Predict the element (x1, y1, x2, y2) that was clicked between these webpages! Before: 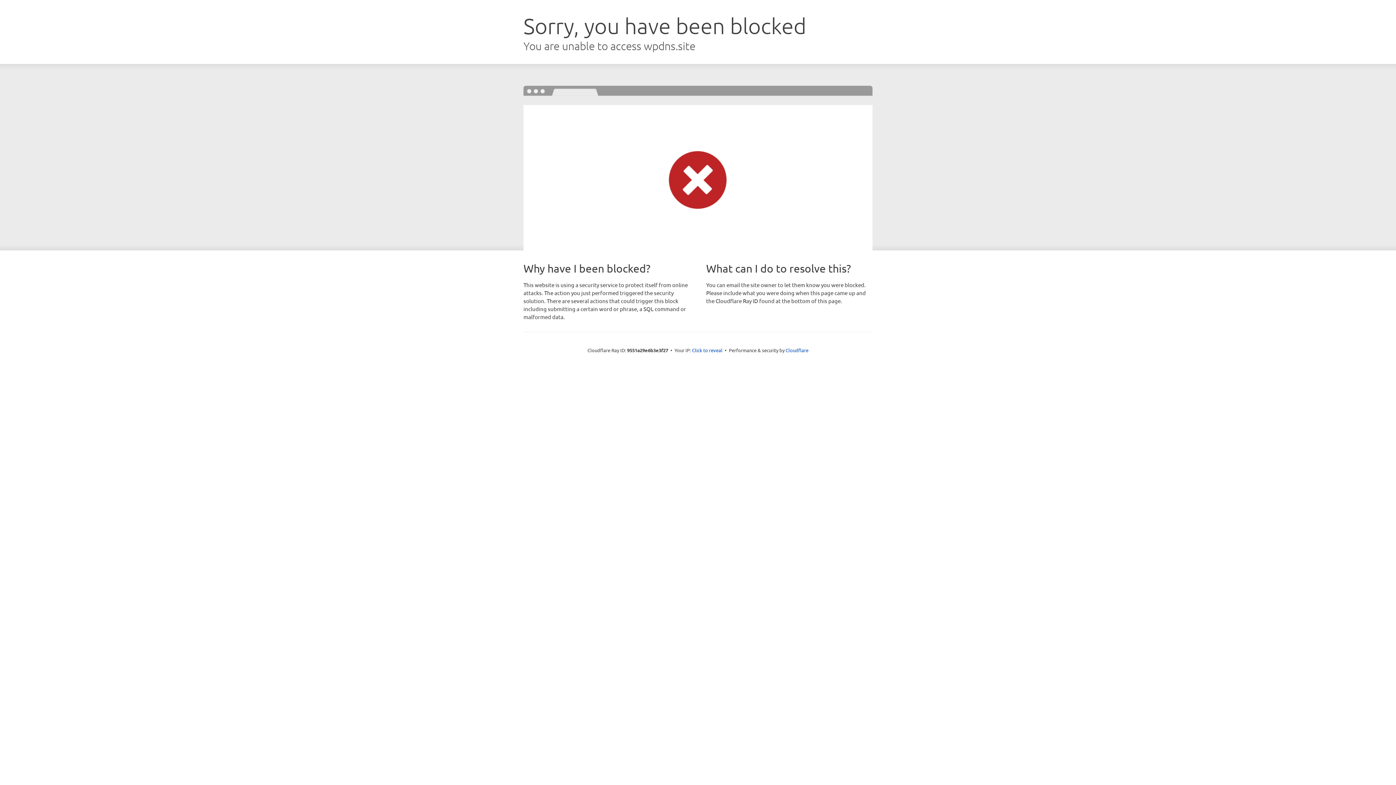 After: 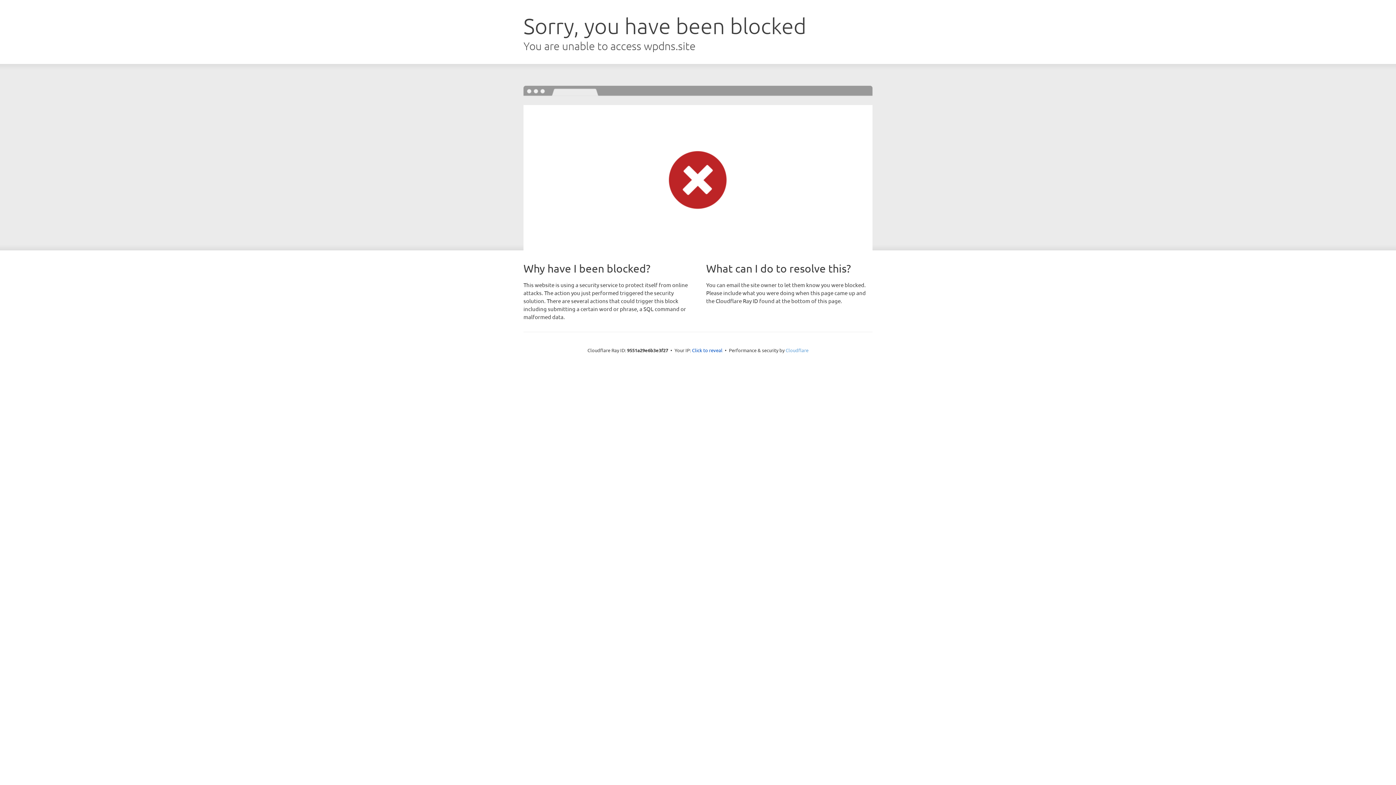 Action: bbox: (785, 347, 808, 353) label: Cloudflare